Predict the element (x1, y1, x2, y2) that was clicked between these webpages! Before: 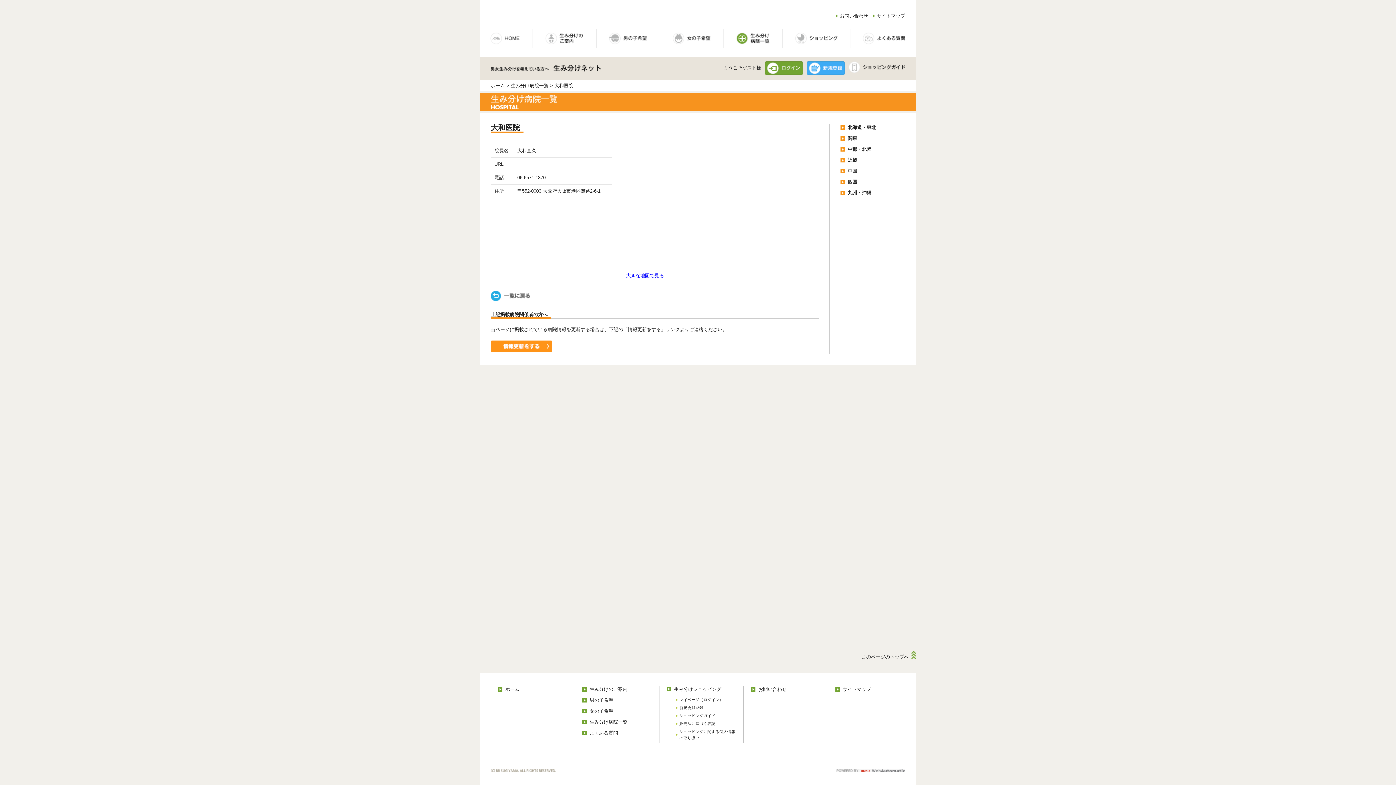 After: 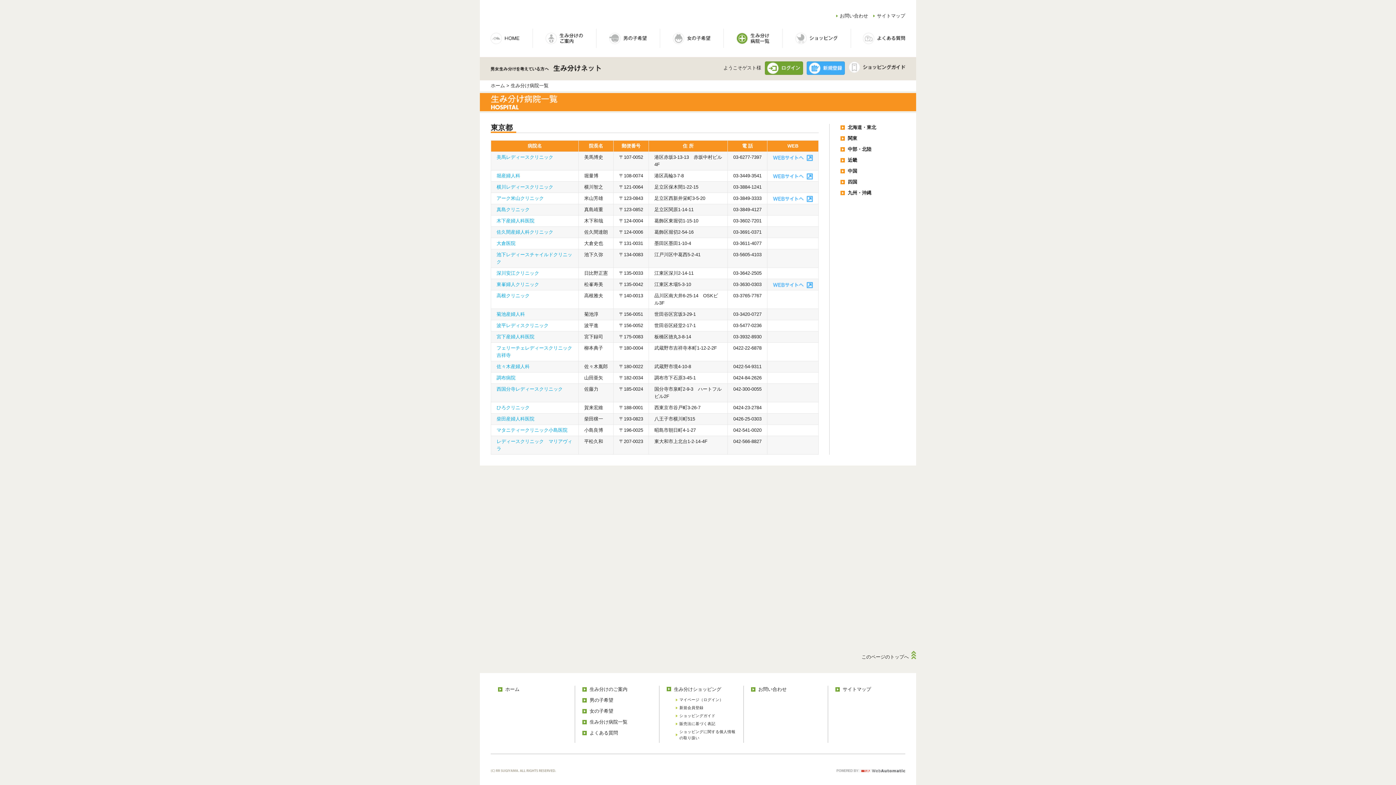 Action: label: 生み分け病院一覧 bbox: (589, 719, 627, 724)